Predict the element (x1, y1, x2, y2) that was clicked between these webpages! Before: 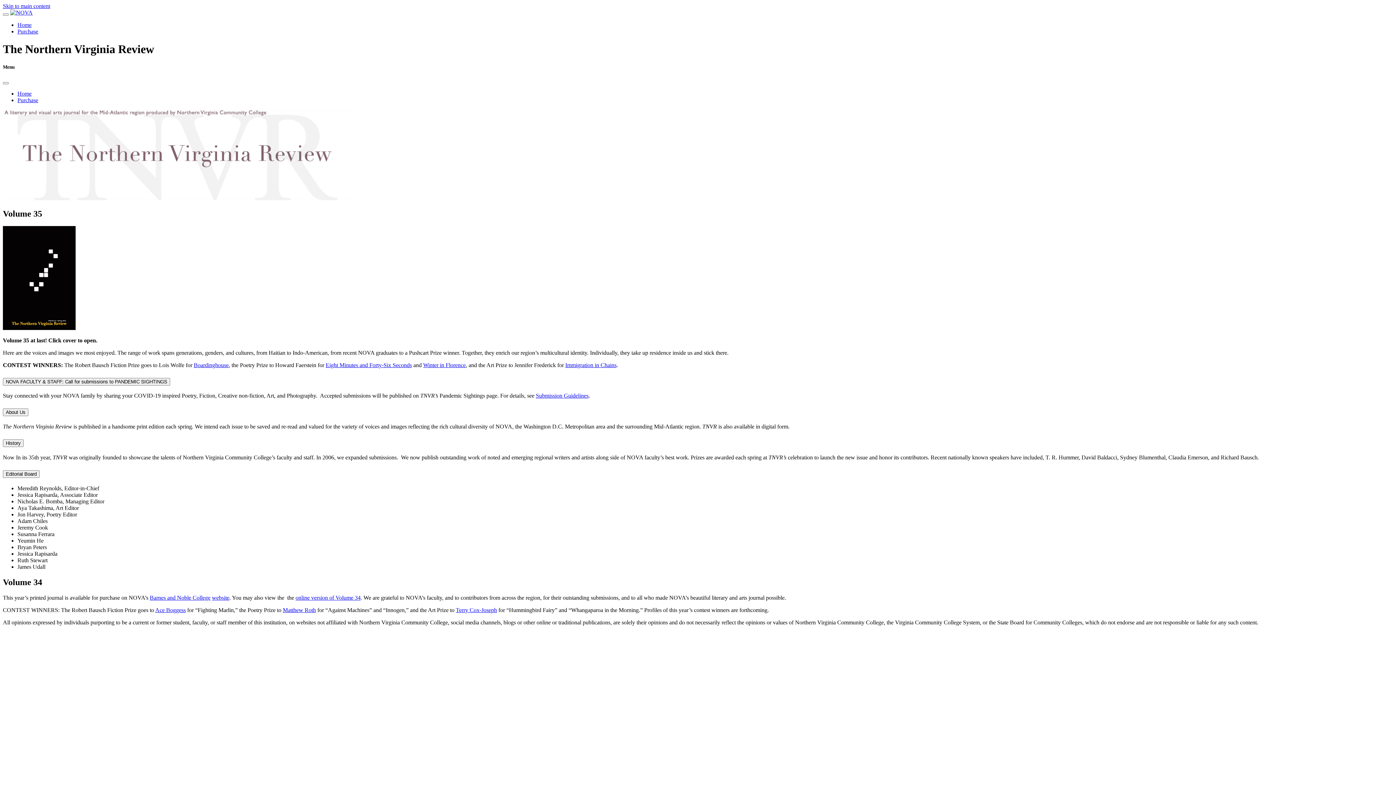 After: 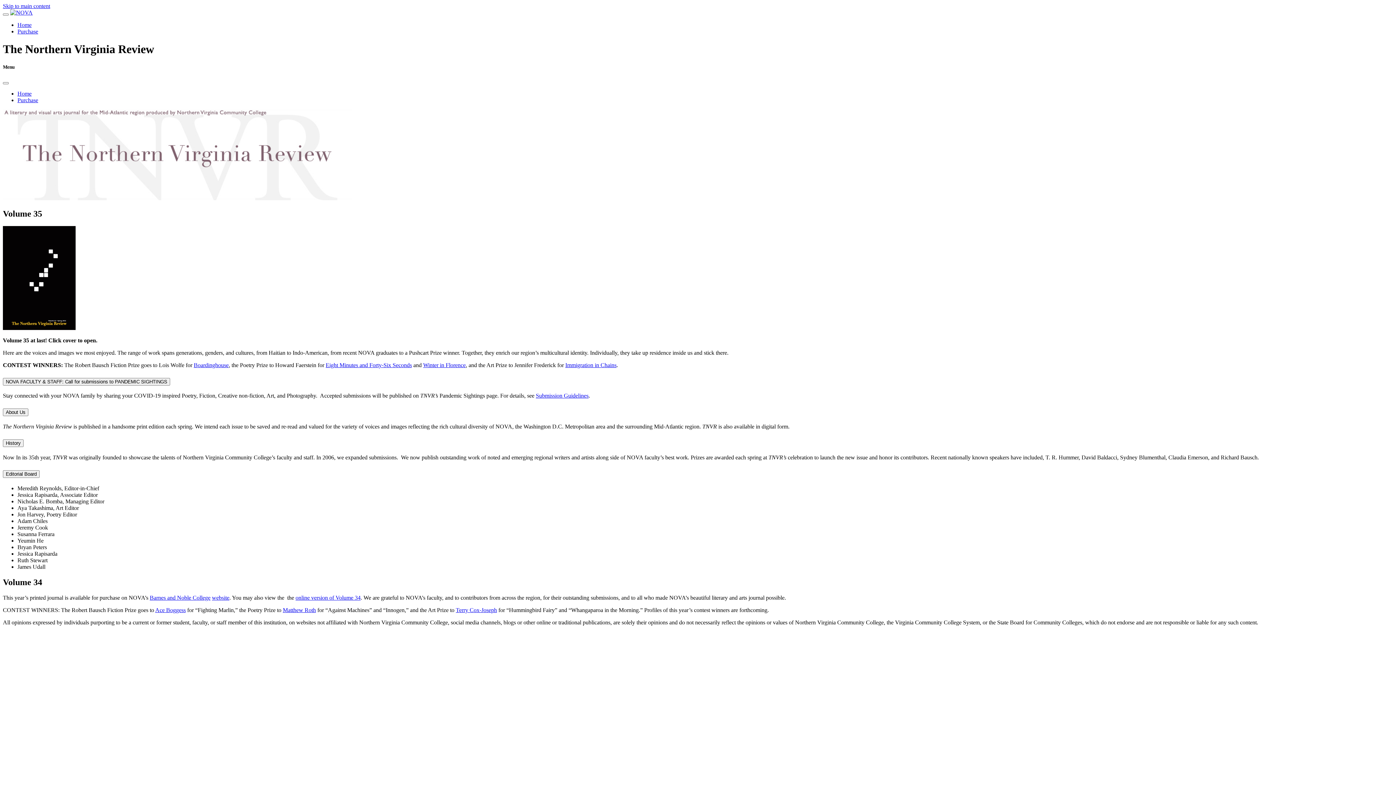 Action: bbox: (149, 594, 210, 600) label: Barnes and Noble College